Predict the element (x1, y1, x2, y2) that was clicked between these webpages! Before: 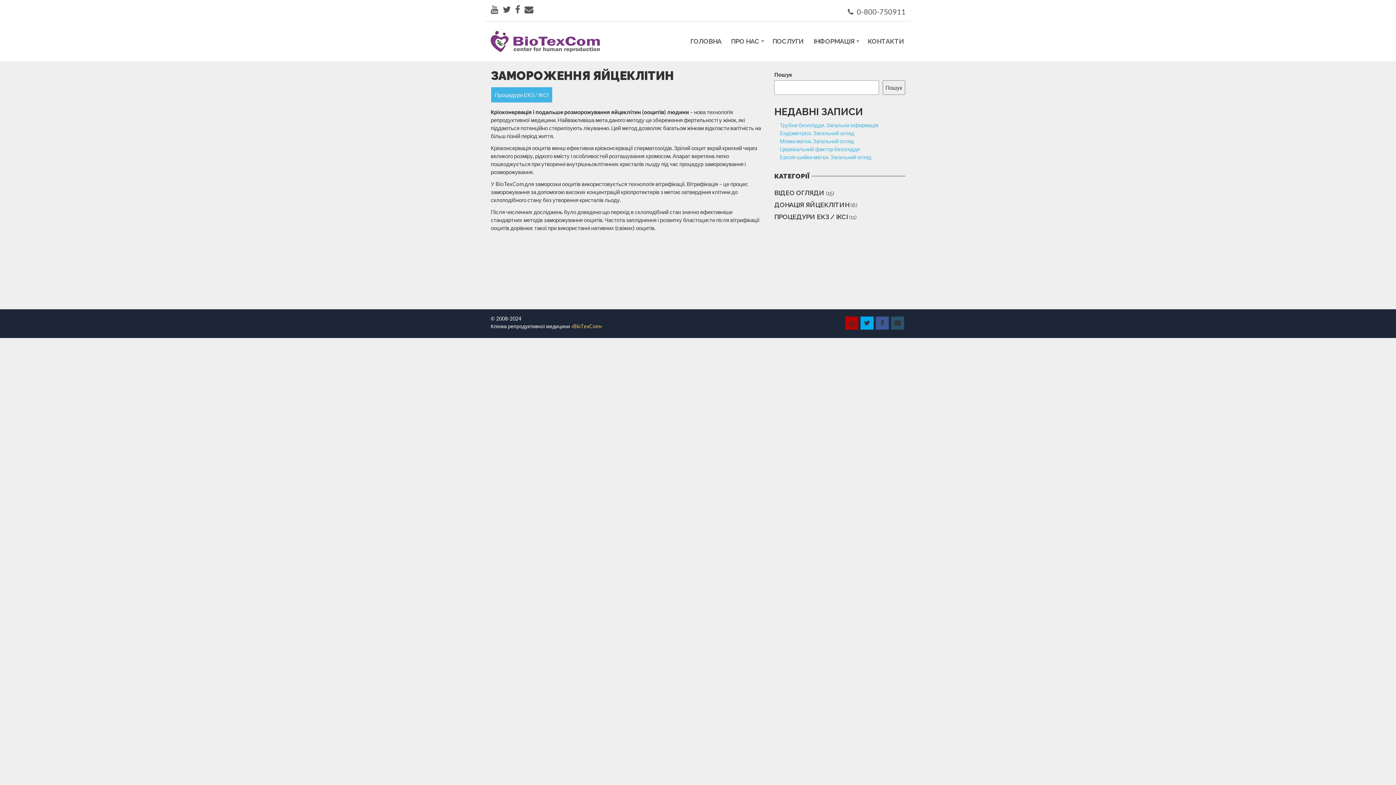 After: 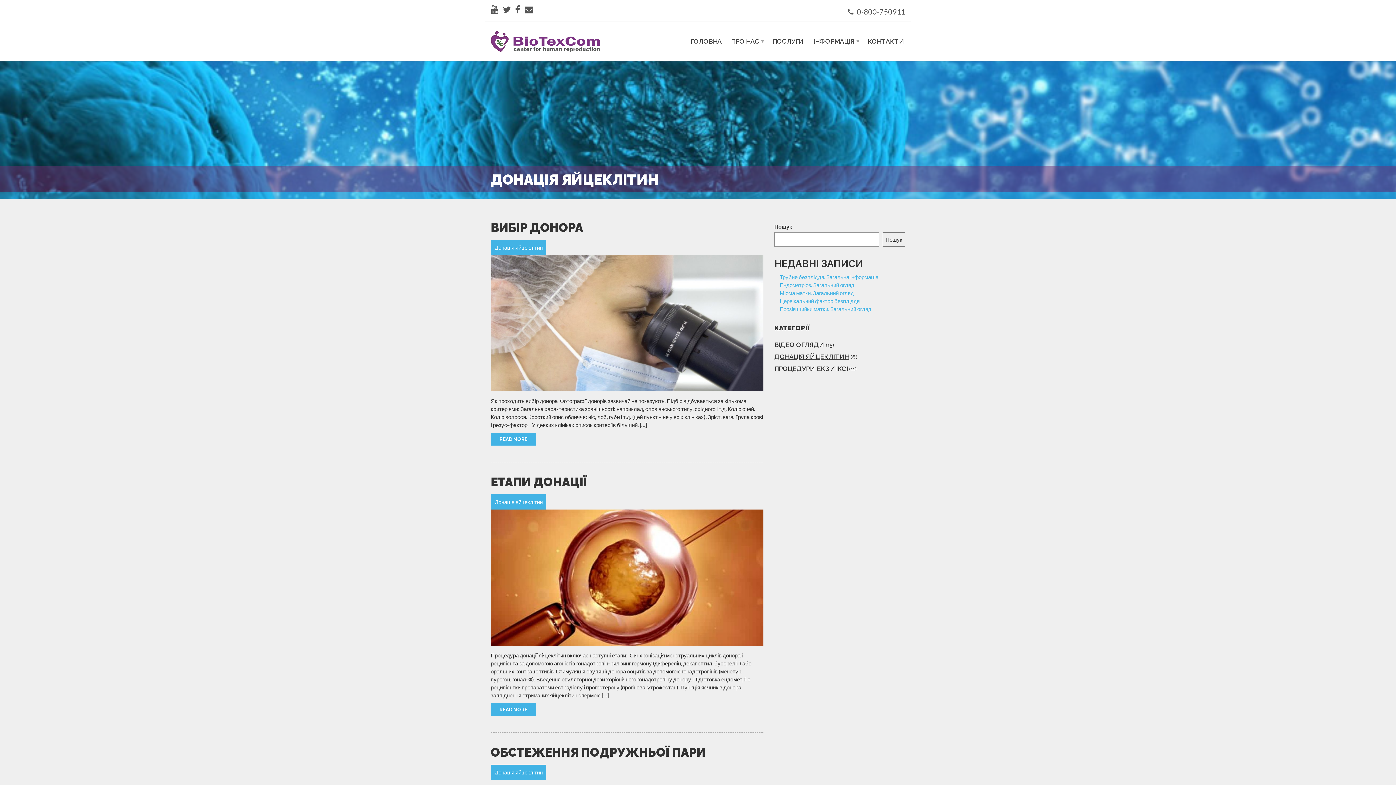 Action: bbox: (774, 198, 849, 210) label: ДОНАЦІЯ ЯЙЦЕКЛІТИН